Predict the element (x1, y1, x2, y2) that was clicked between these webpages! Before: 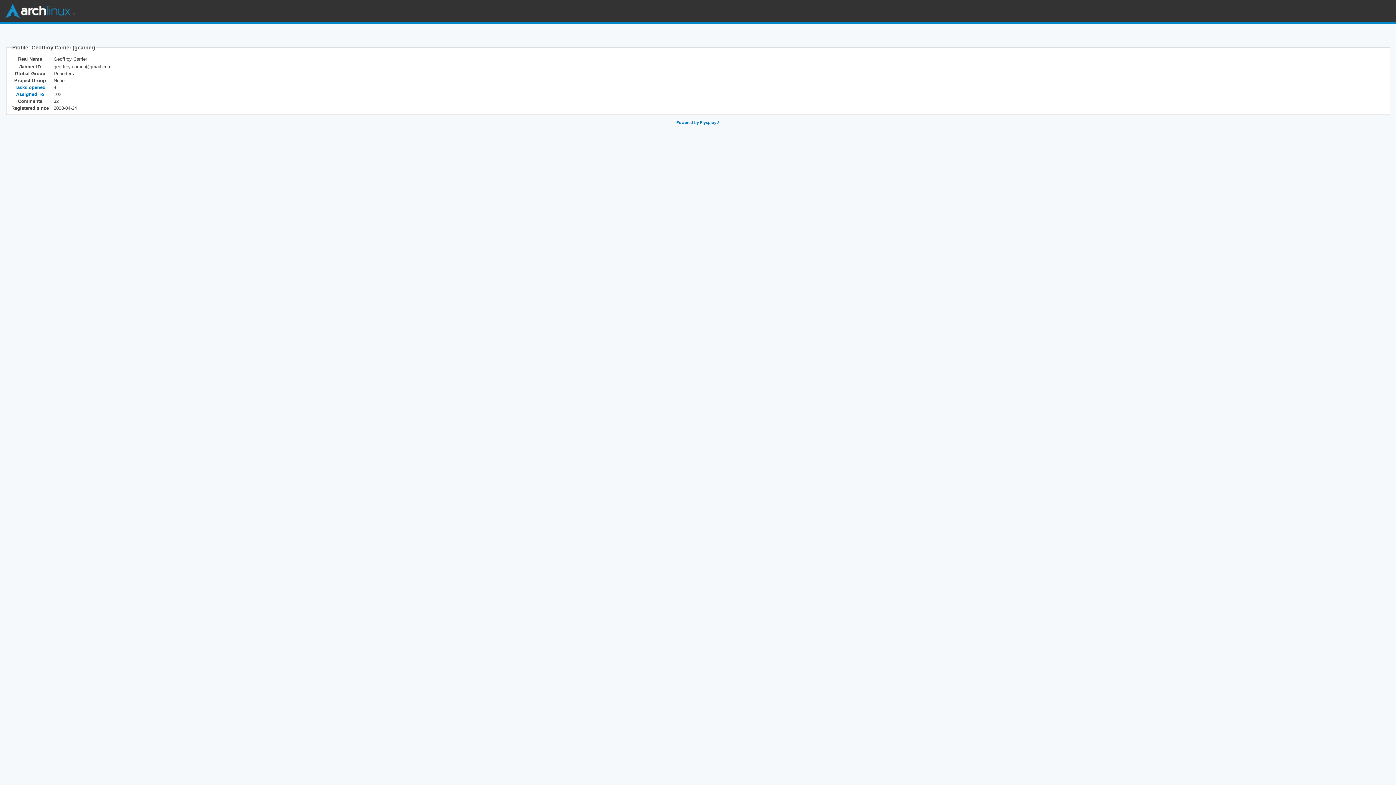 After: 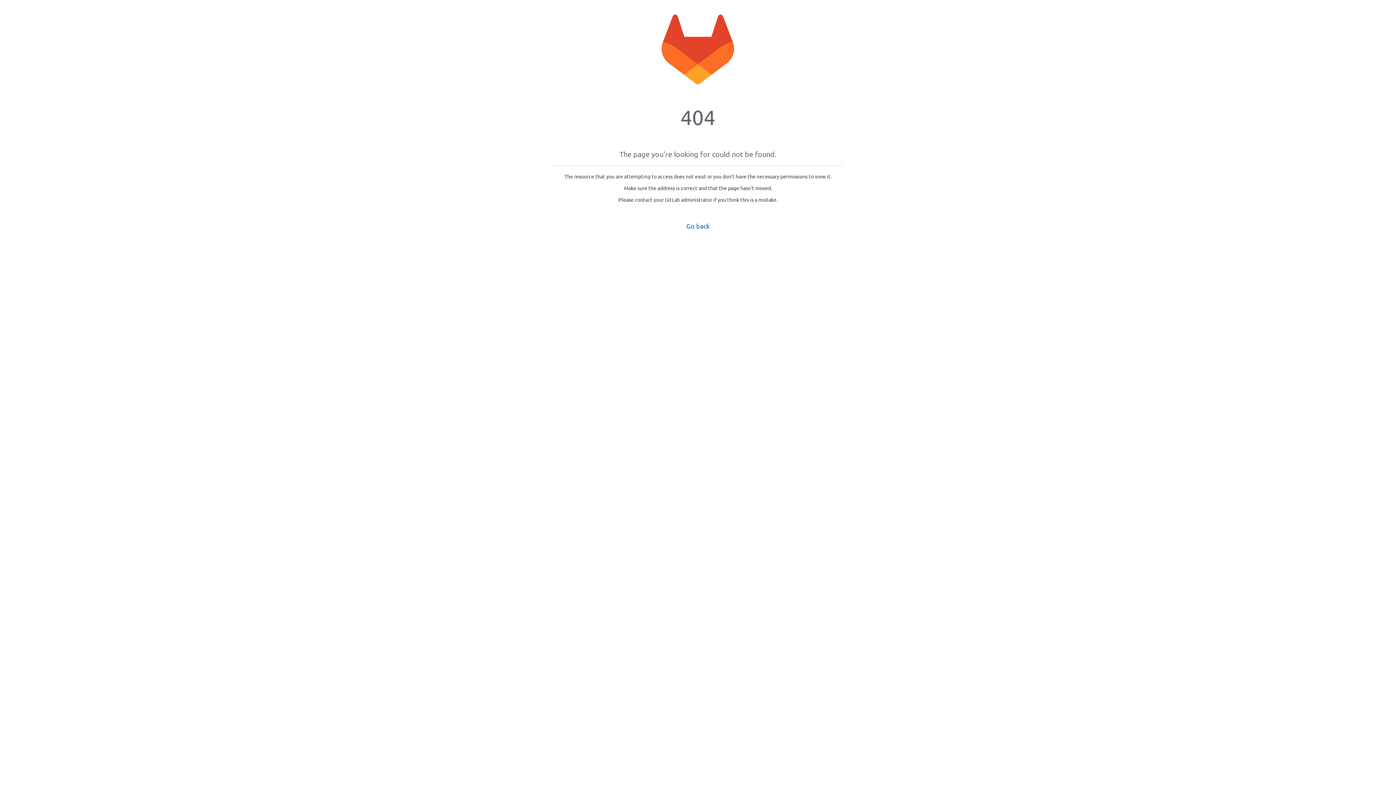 Action: label: Assigned To bbox: (16, 91, 44, 97)